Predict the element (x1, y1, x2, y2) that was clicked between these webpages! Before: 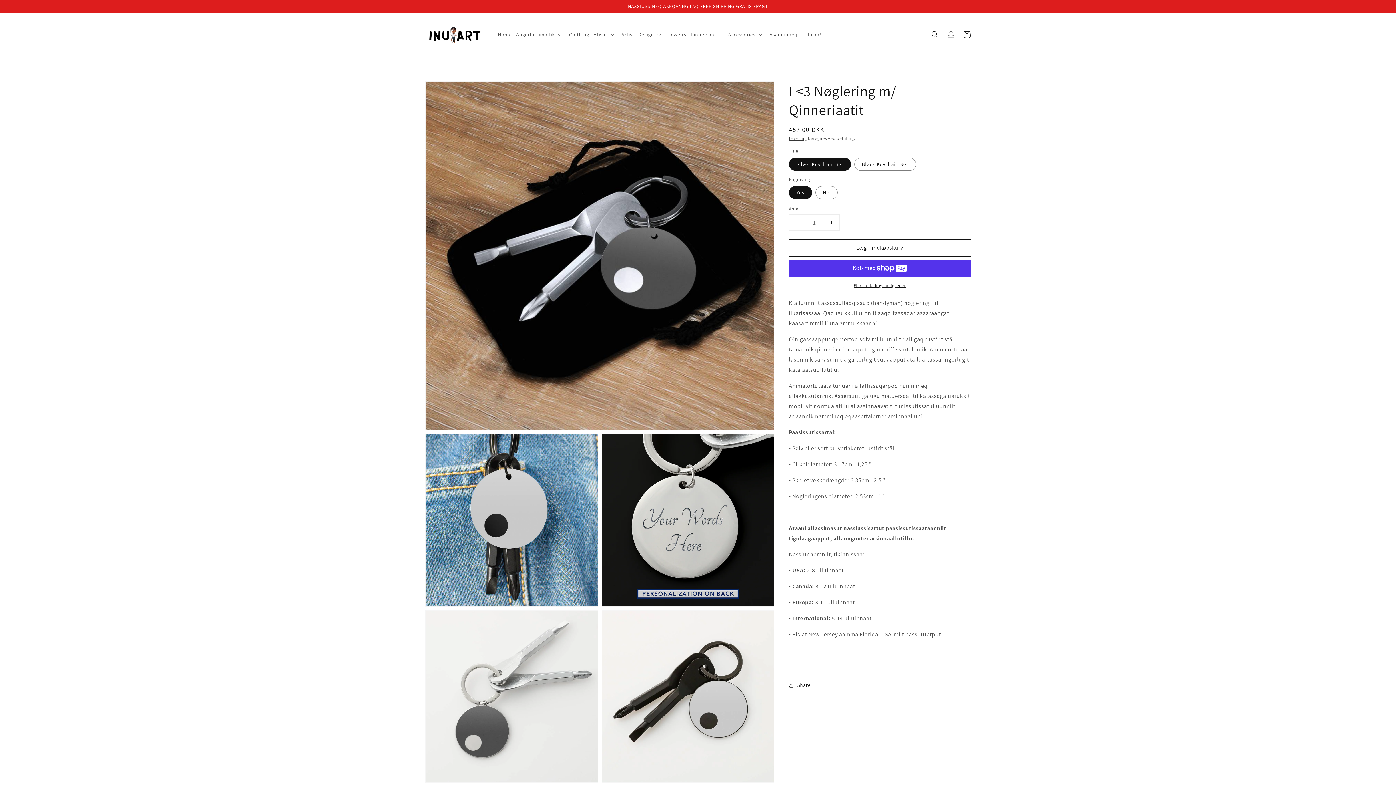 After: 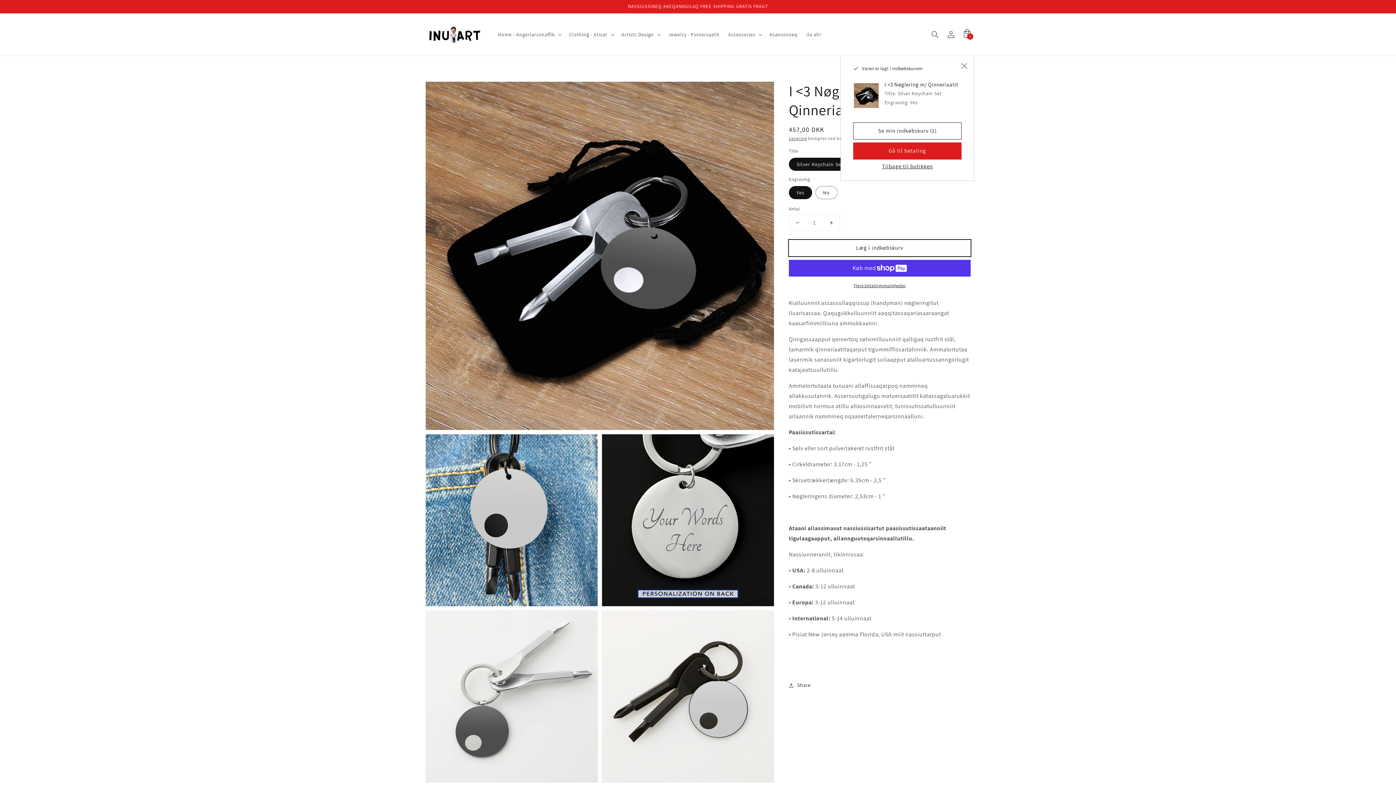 Action: bbox: (789, 240, 970, 256) label: Læg i indkøbskurv